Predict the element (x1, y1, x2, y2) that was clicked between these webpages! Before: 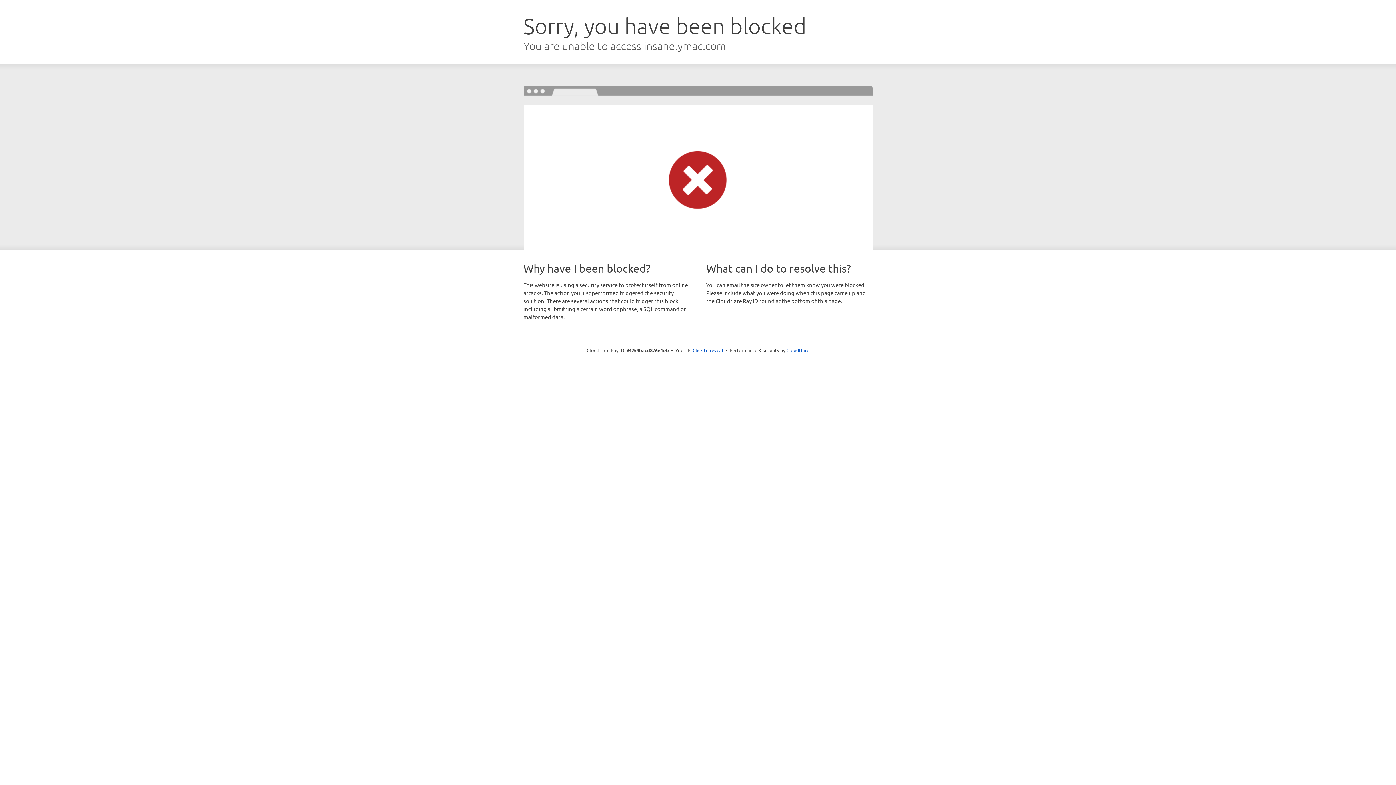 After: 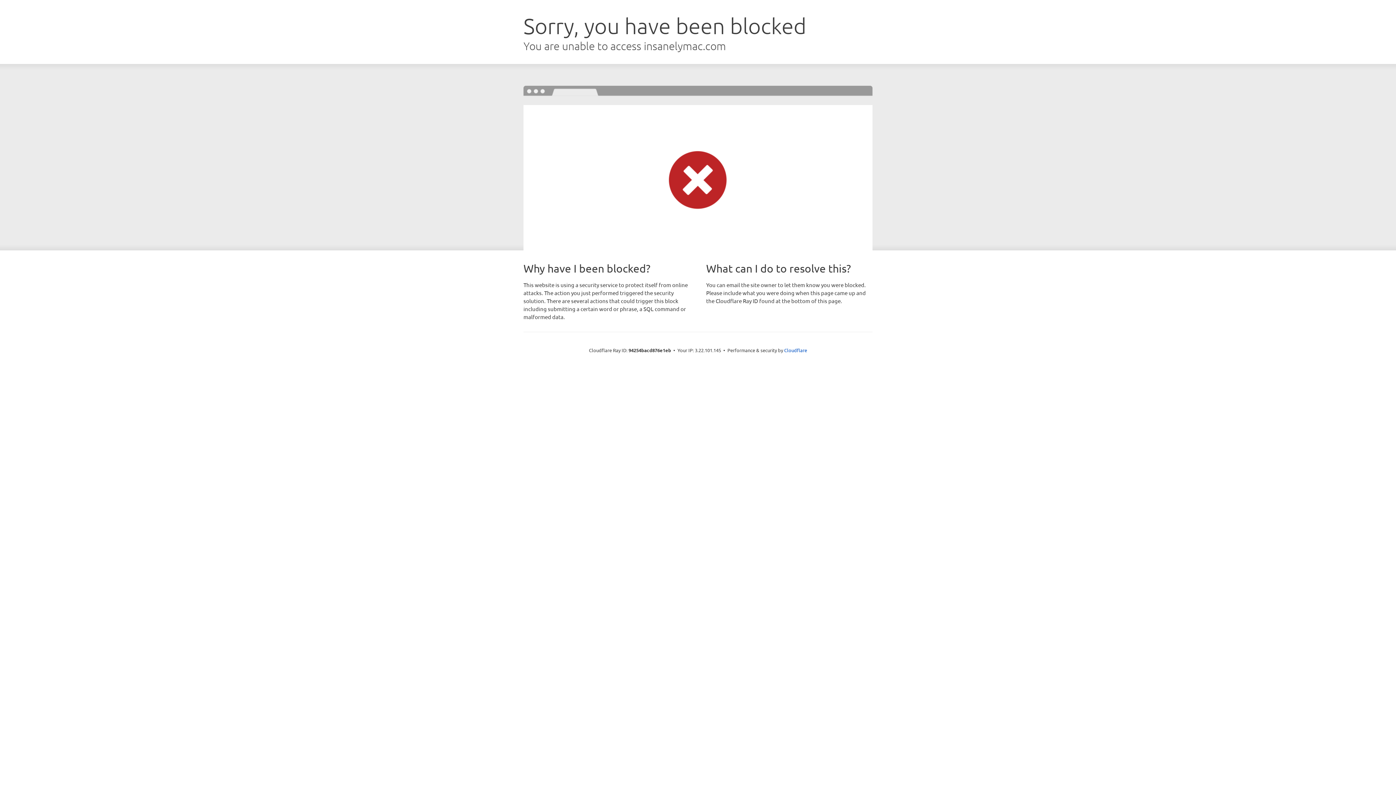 Action: label: Click to reveal bbox: (692, 346, 723, 353)